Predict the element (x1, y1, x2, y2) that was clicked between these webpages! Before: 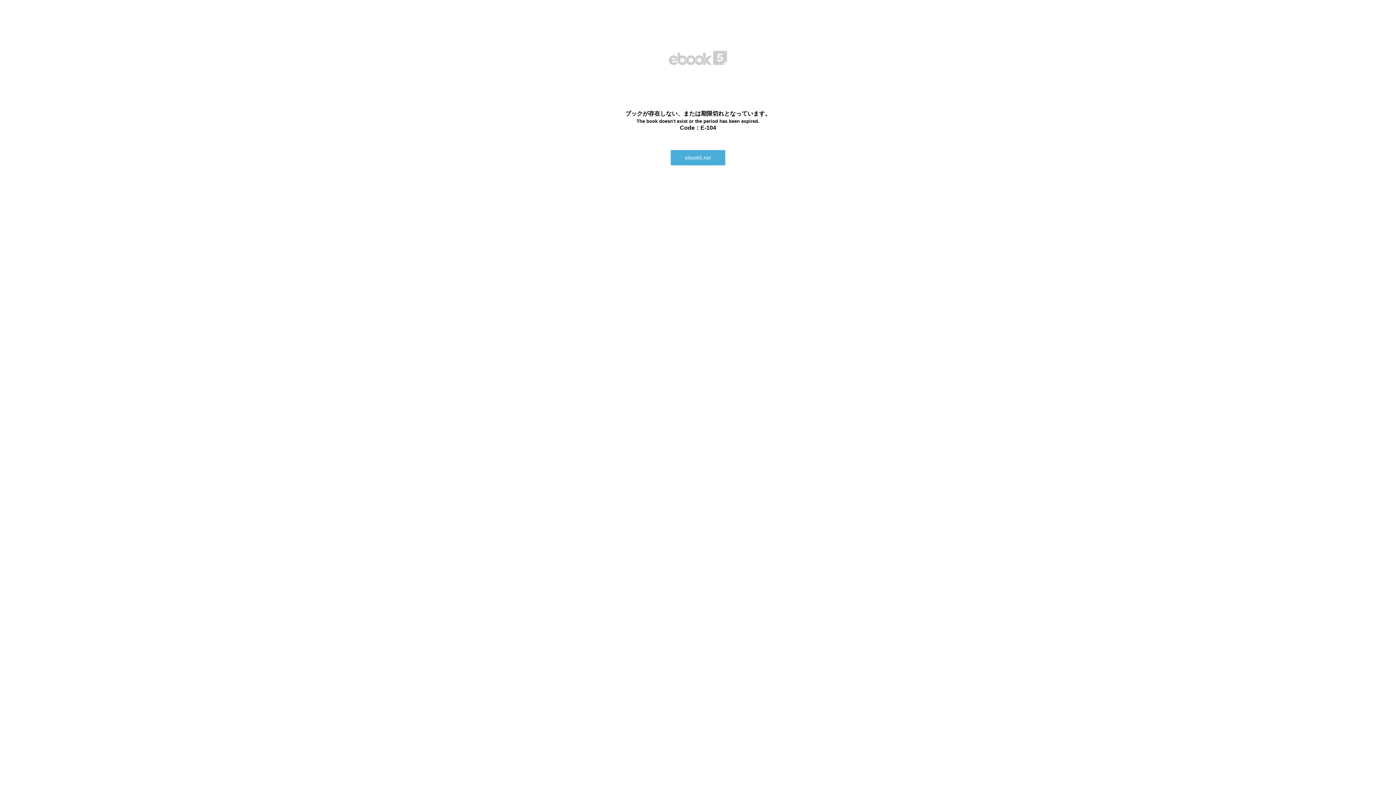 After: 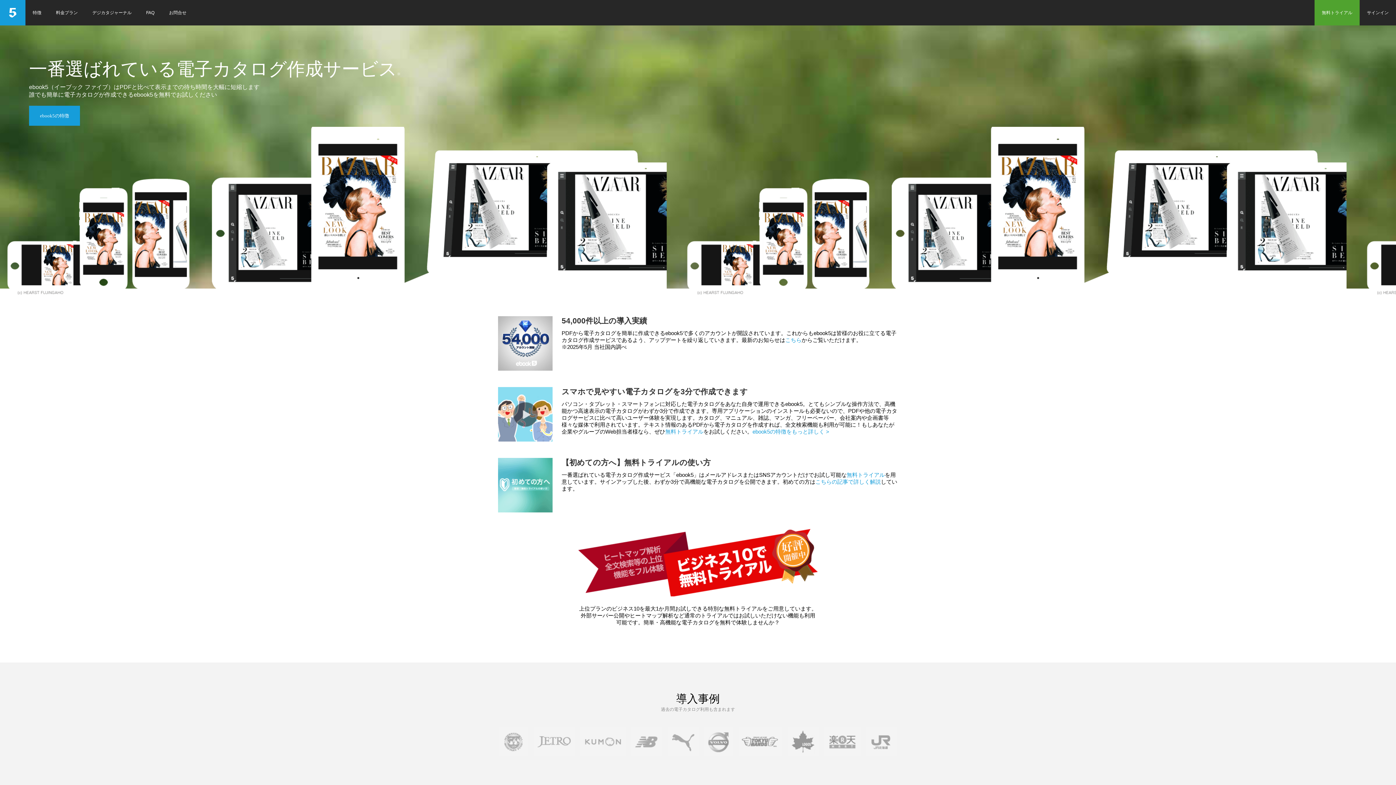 Action: label: ebook5.net bbox: (670, 150, 725, 165)